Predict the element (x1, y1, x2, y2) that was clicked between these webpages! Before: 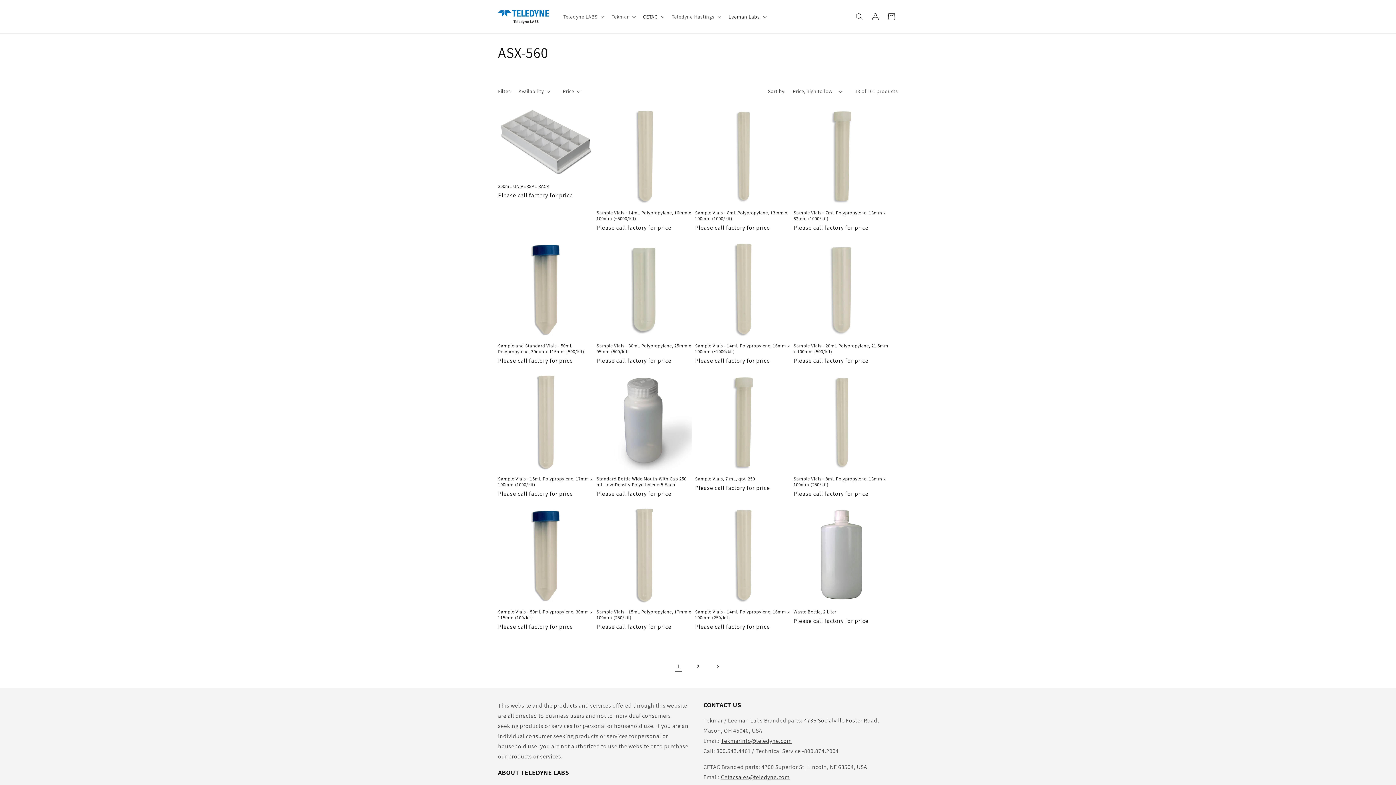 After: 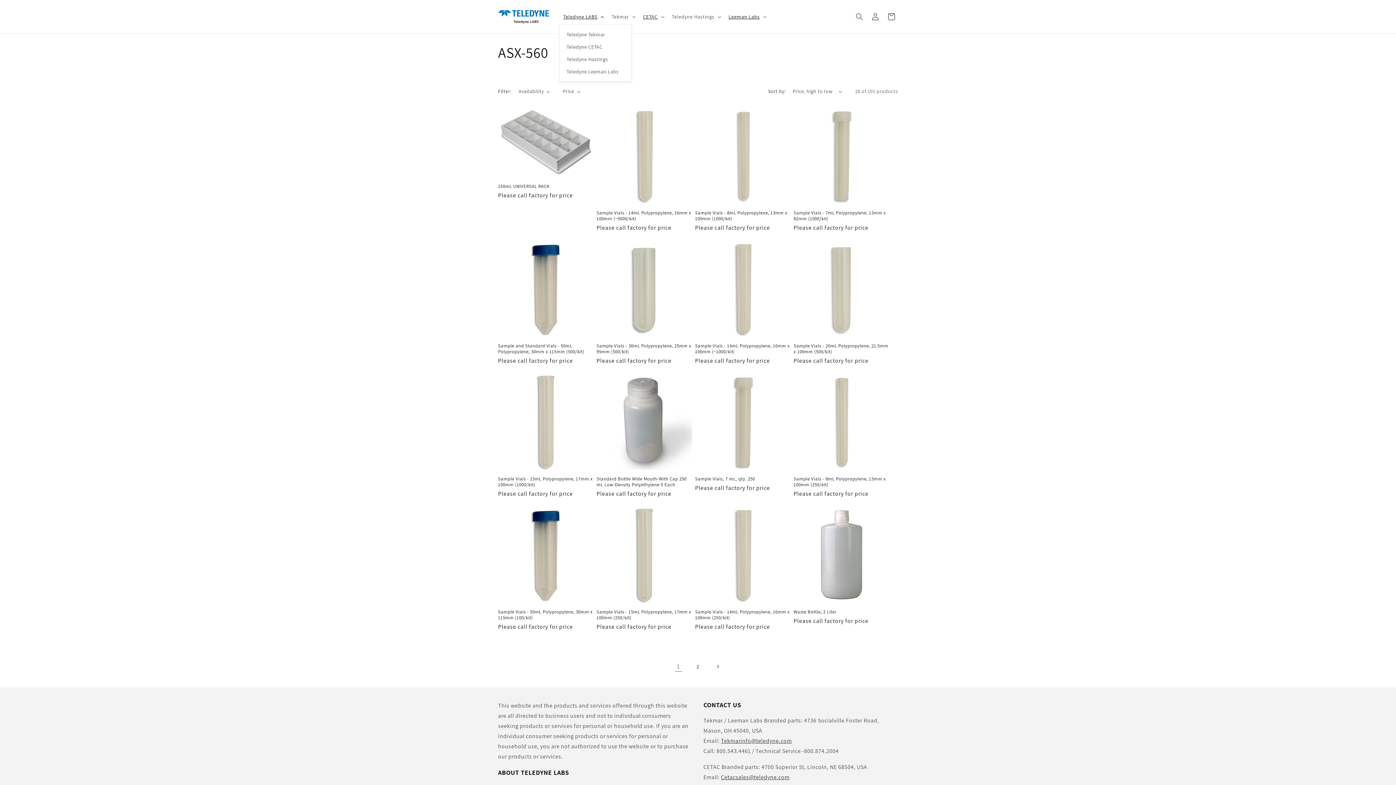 Action: bbox: (559, 9, 607, 24) label: Teledyne LABS